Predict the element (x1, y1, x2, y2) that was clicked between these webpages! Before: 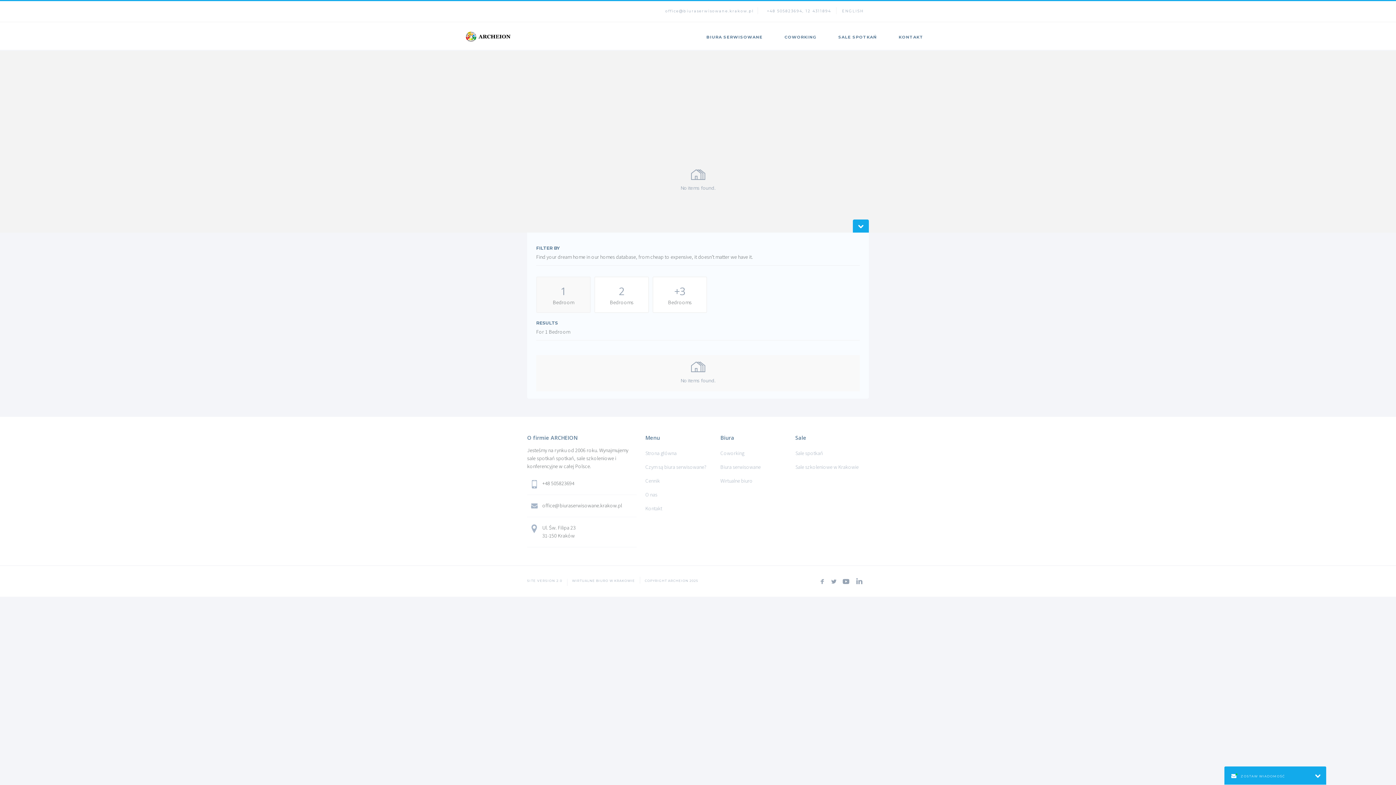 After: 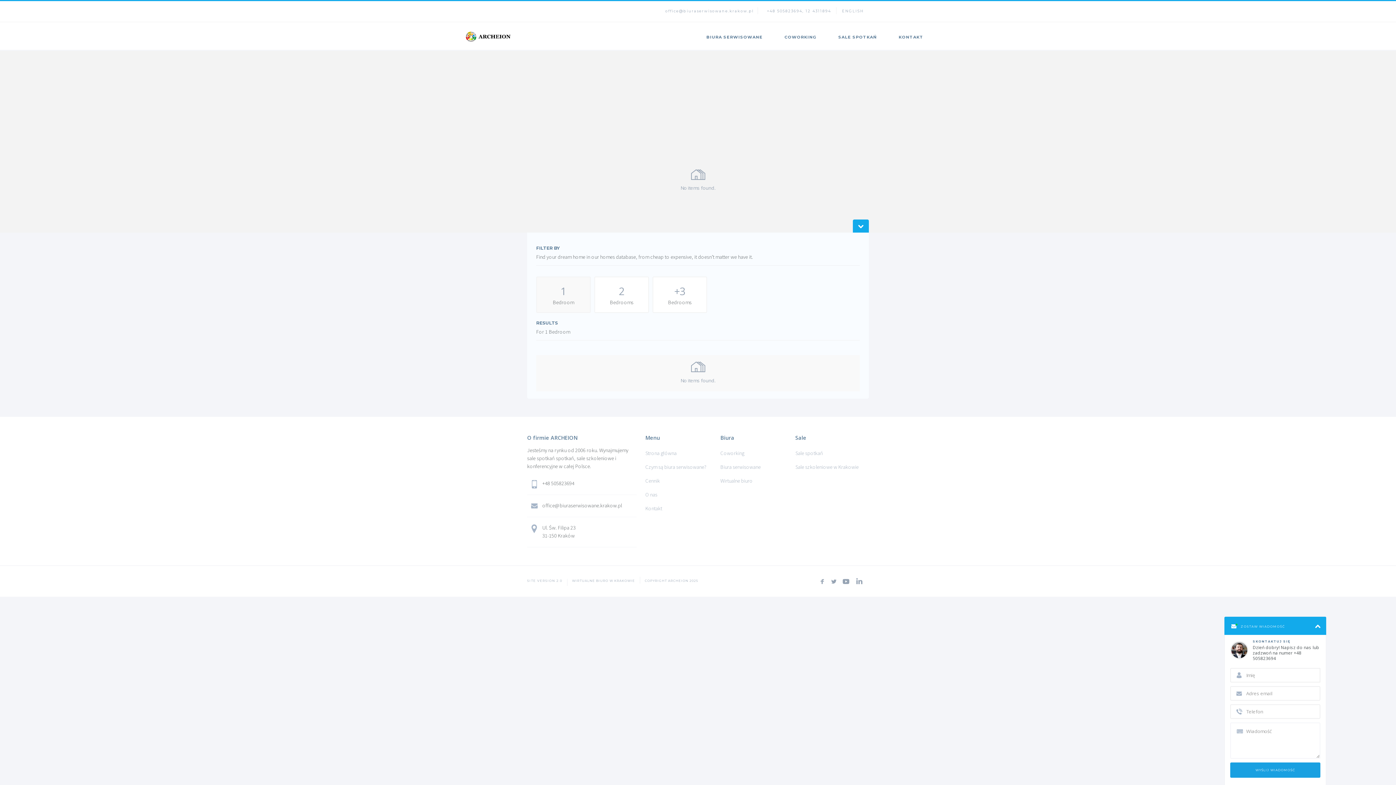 Action: label: ZOSTAW WIADOMOŚĆ bbox: (1224, 766, 1326, 785)